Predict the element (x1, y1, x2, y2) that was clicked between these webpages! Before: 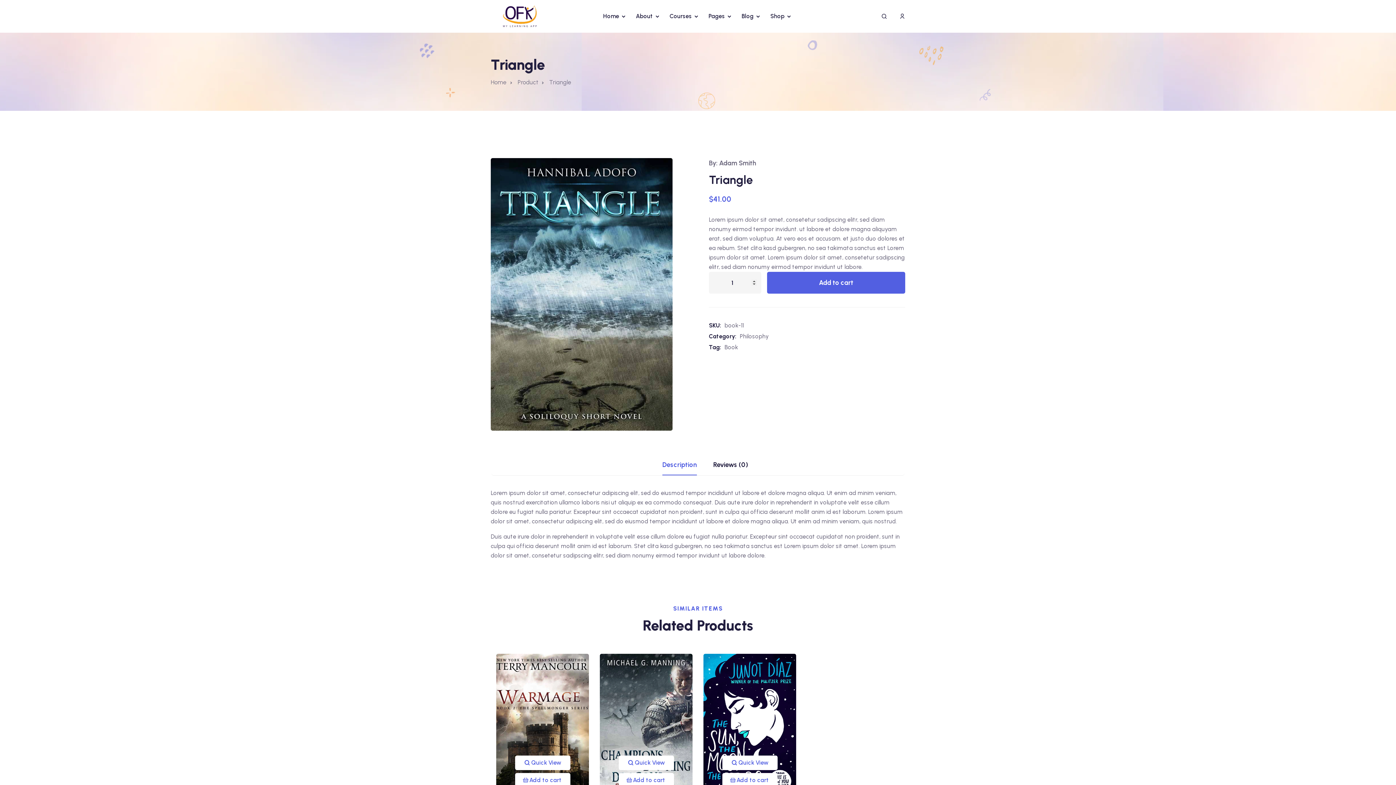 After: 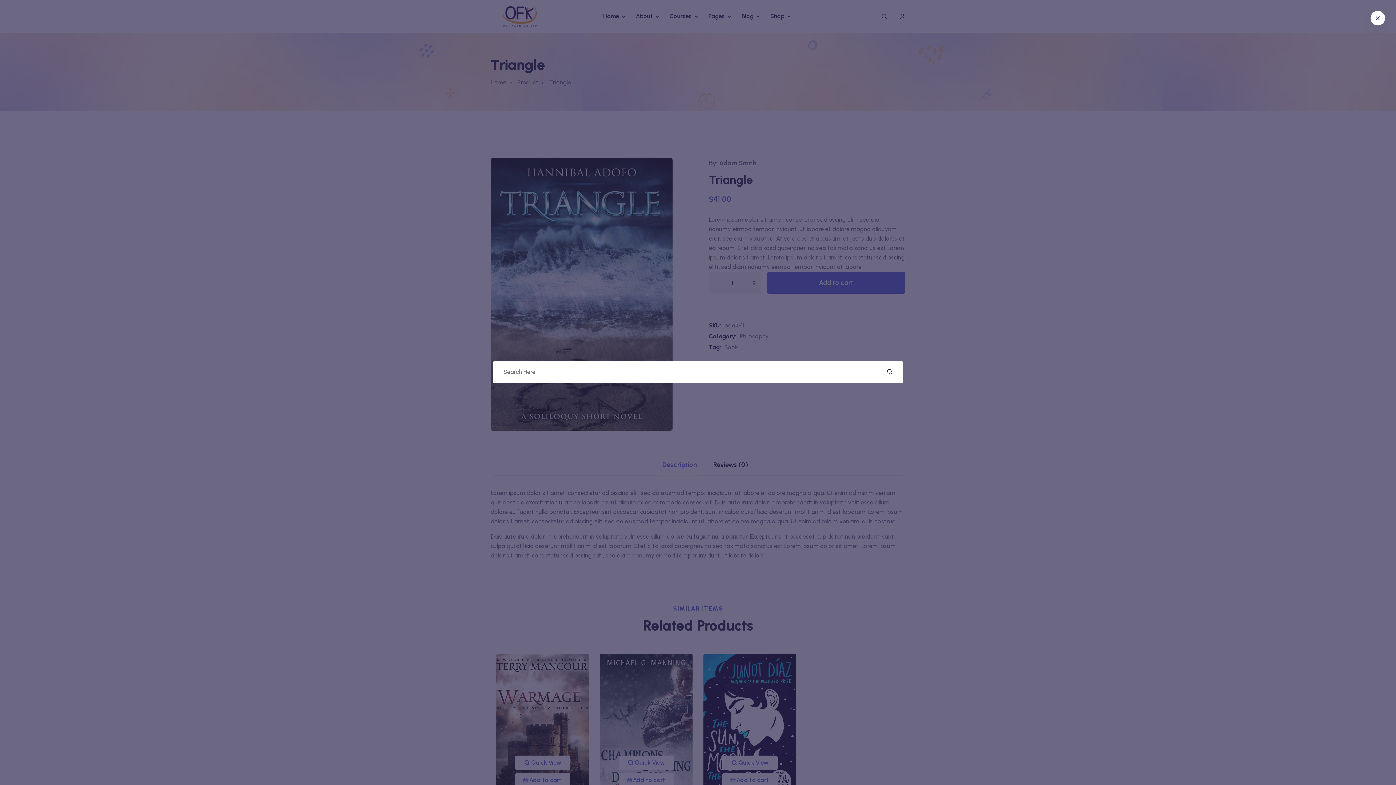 Action: bbox: (881, 13, 887, 19)